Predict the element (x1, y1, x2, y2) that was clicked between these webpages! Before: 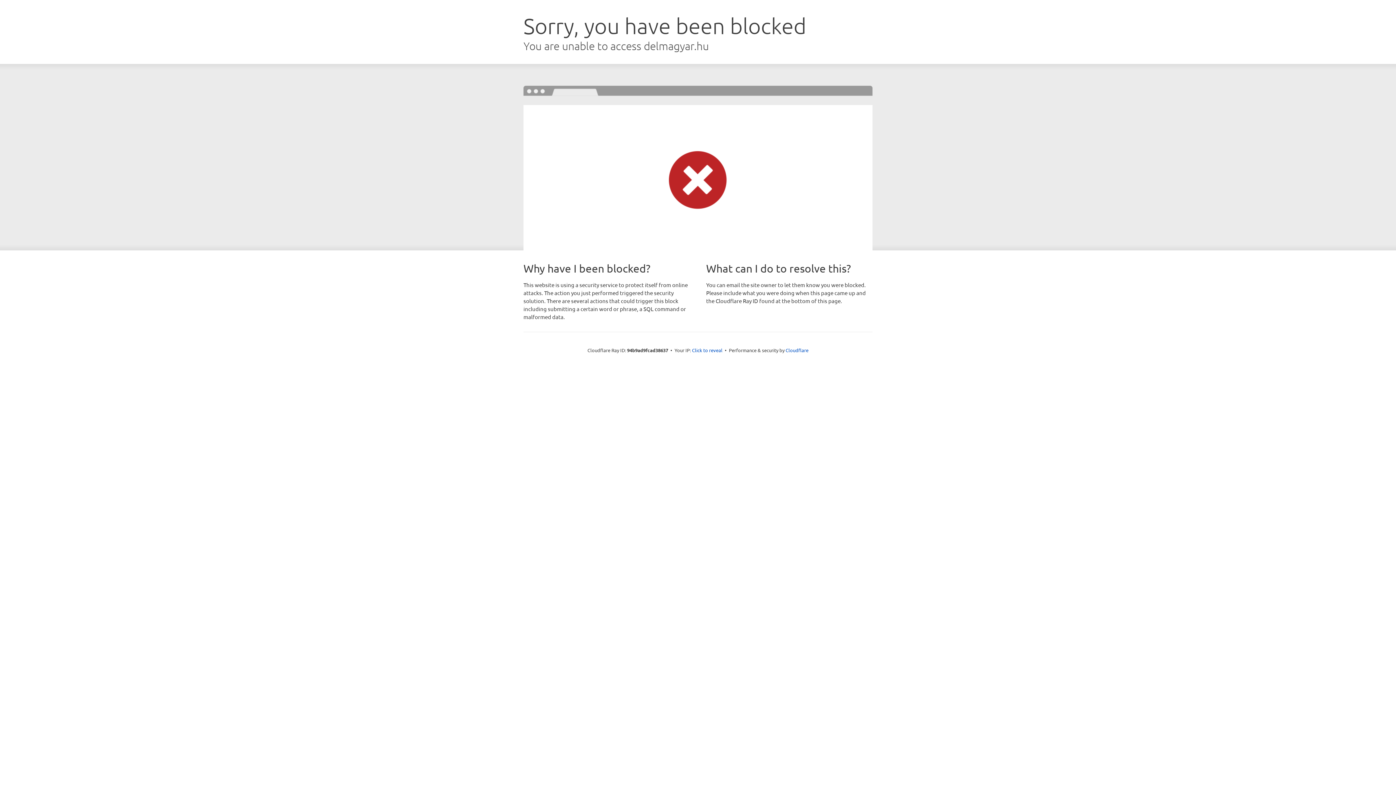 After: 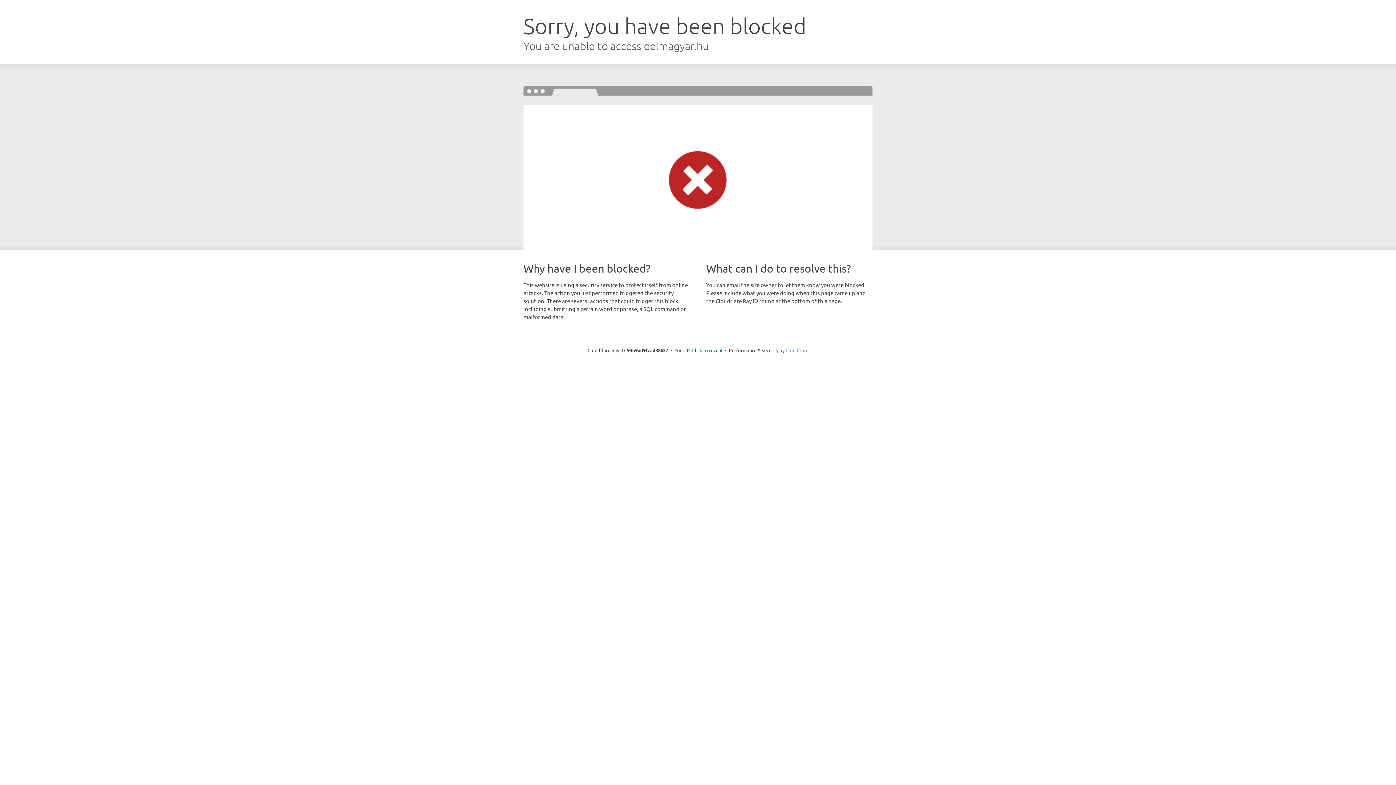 Action: bbox: (785, 347, 808, 353) label: Cloudflare